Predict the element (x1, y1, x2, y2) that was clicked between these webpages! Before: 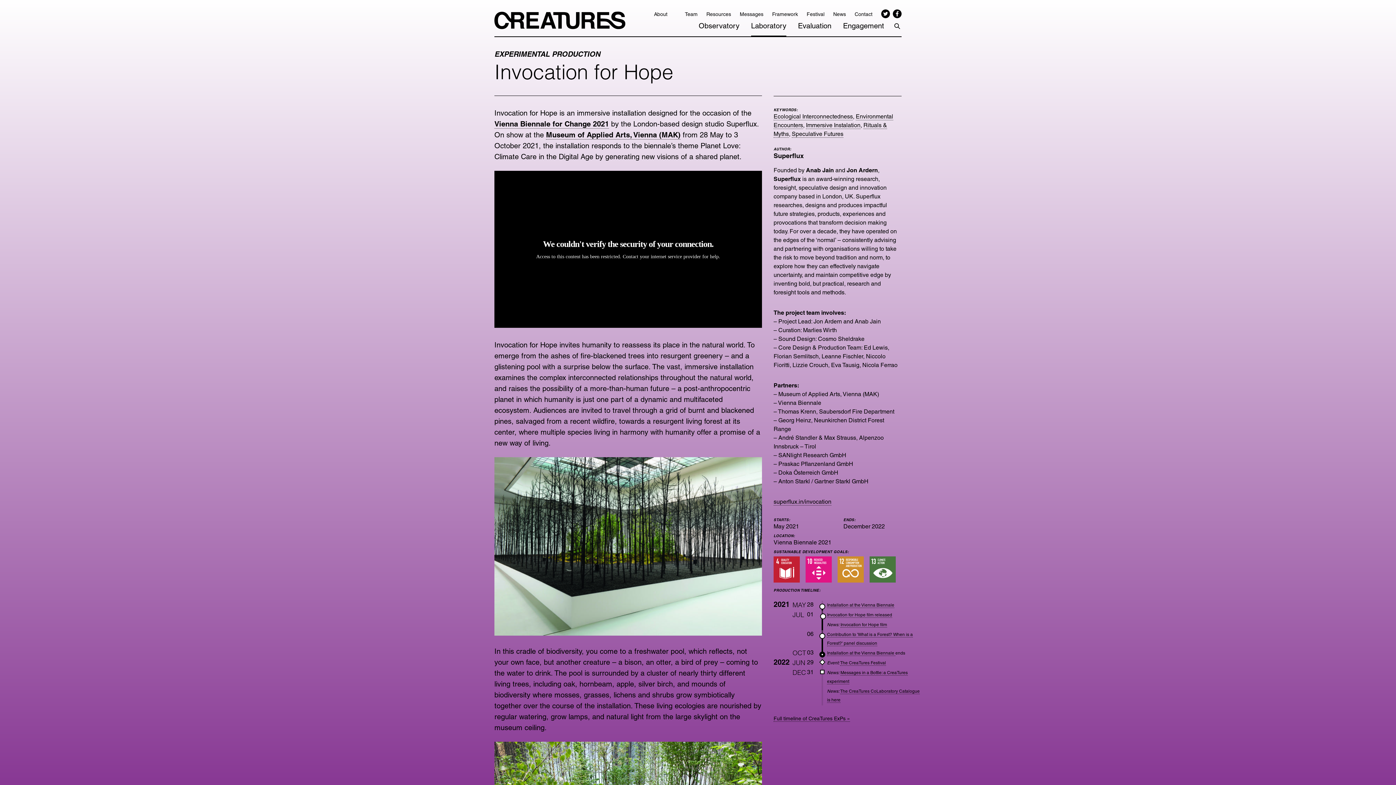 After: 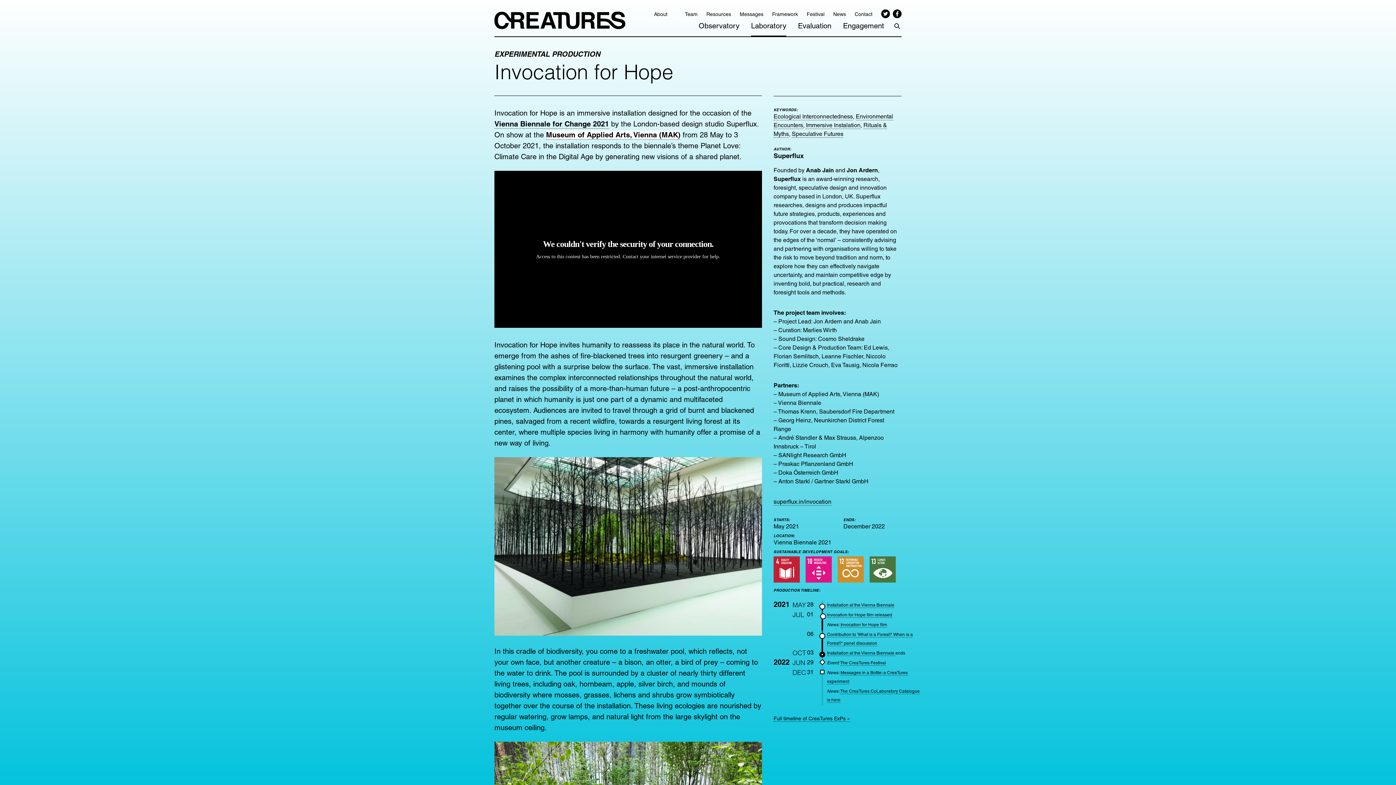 Action: label: Museum of Applied Arts, Vienna (MAK) bbox: (546, 130, 680, 139)